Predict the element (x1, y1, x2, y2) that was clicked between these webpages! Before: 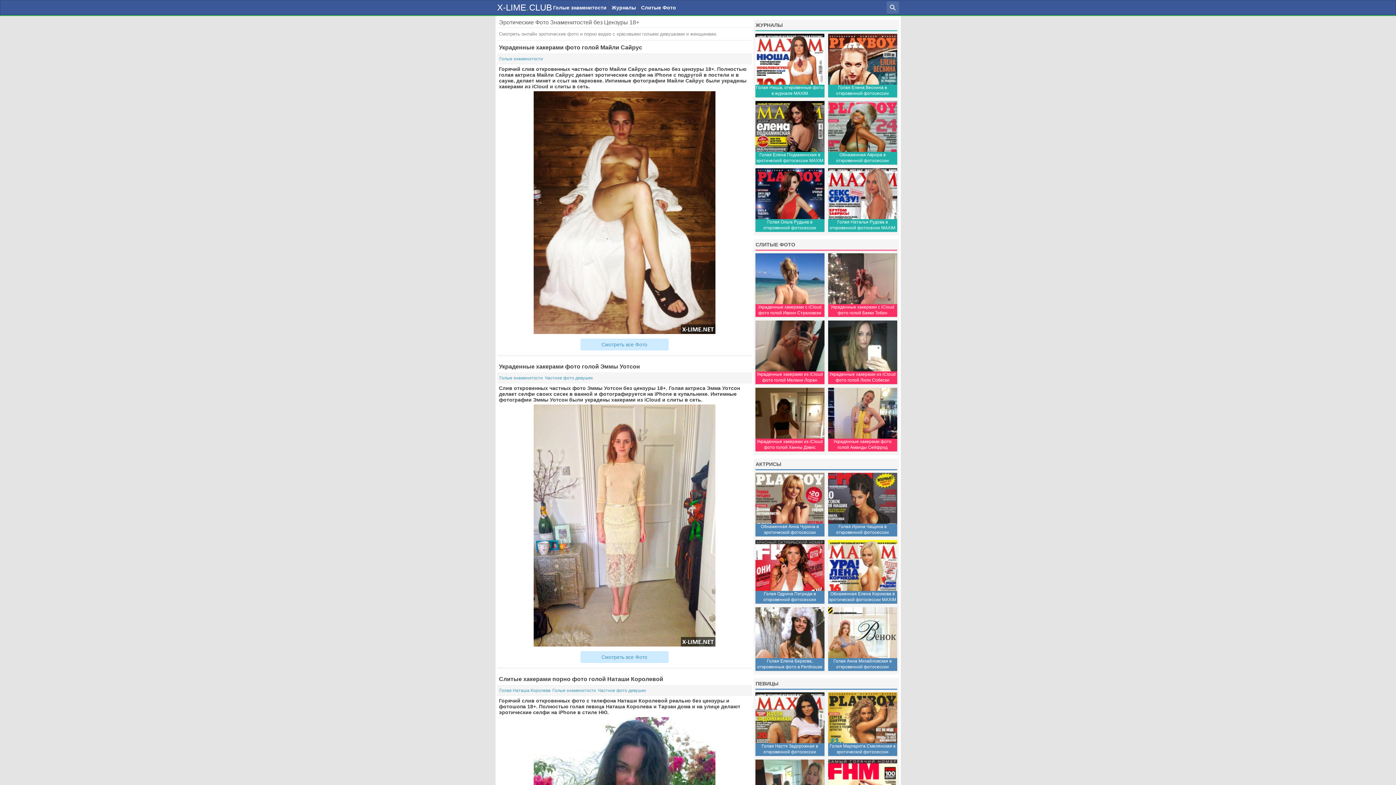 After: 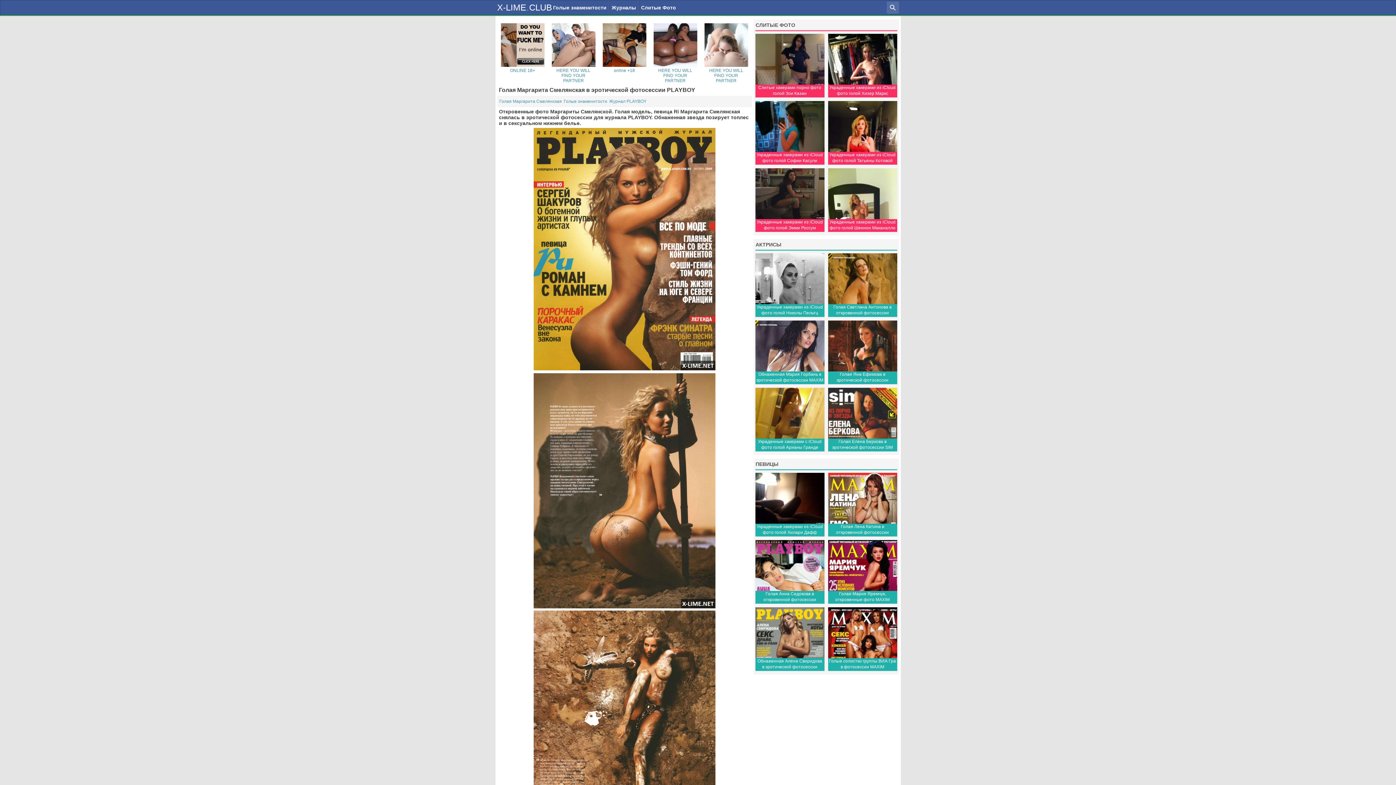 Action: label: Голая Маргарита Смелянская в эротической фотосессии PLAYBOY bbox: (828, 692, 897, 756)